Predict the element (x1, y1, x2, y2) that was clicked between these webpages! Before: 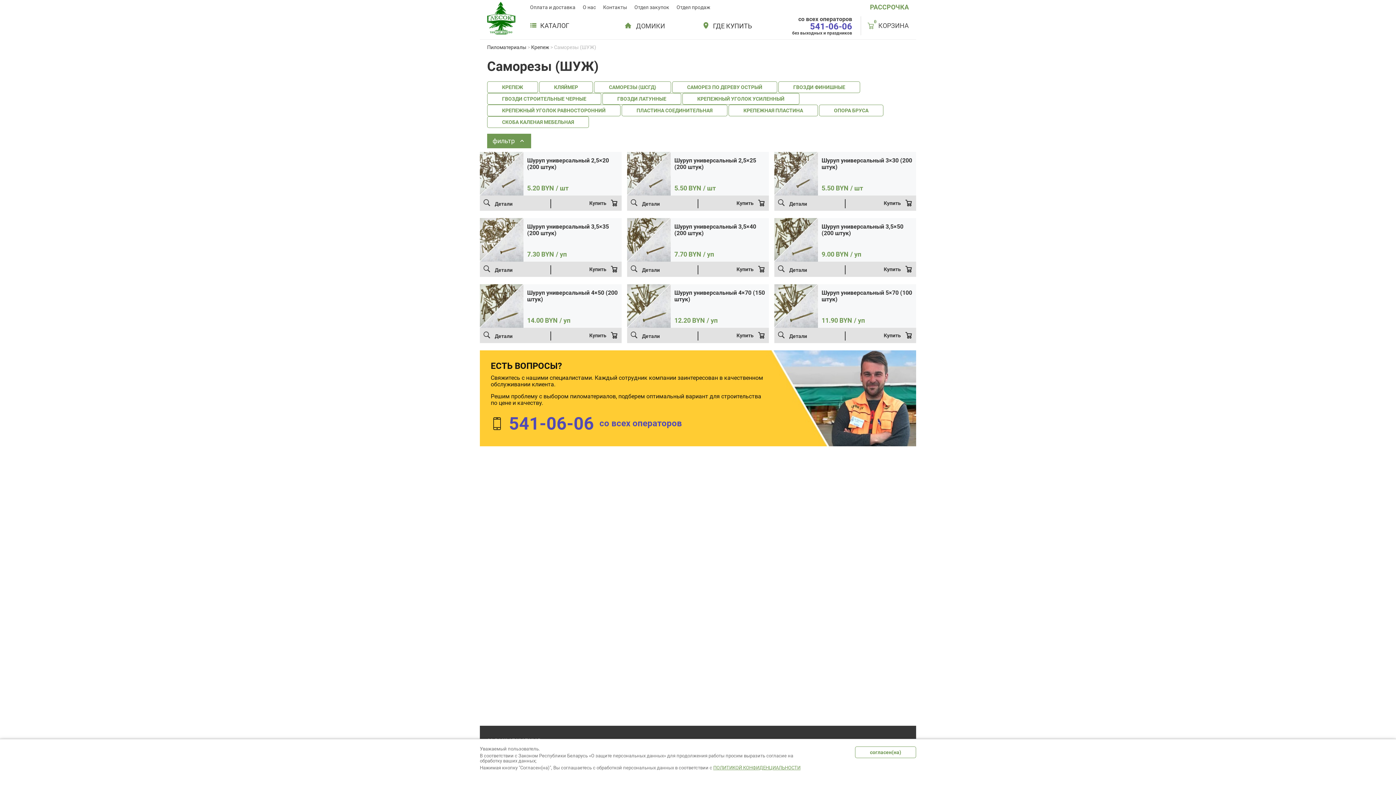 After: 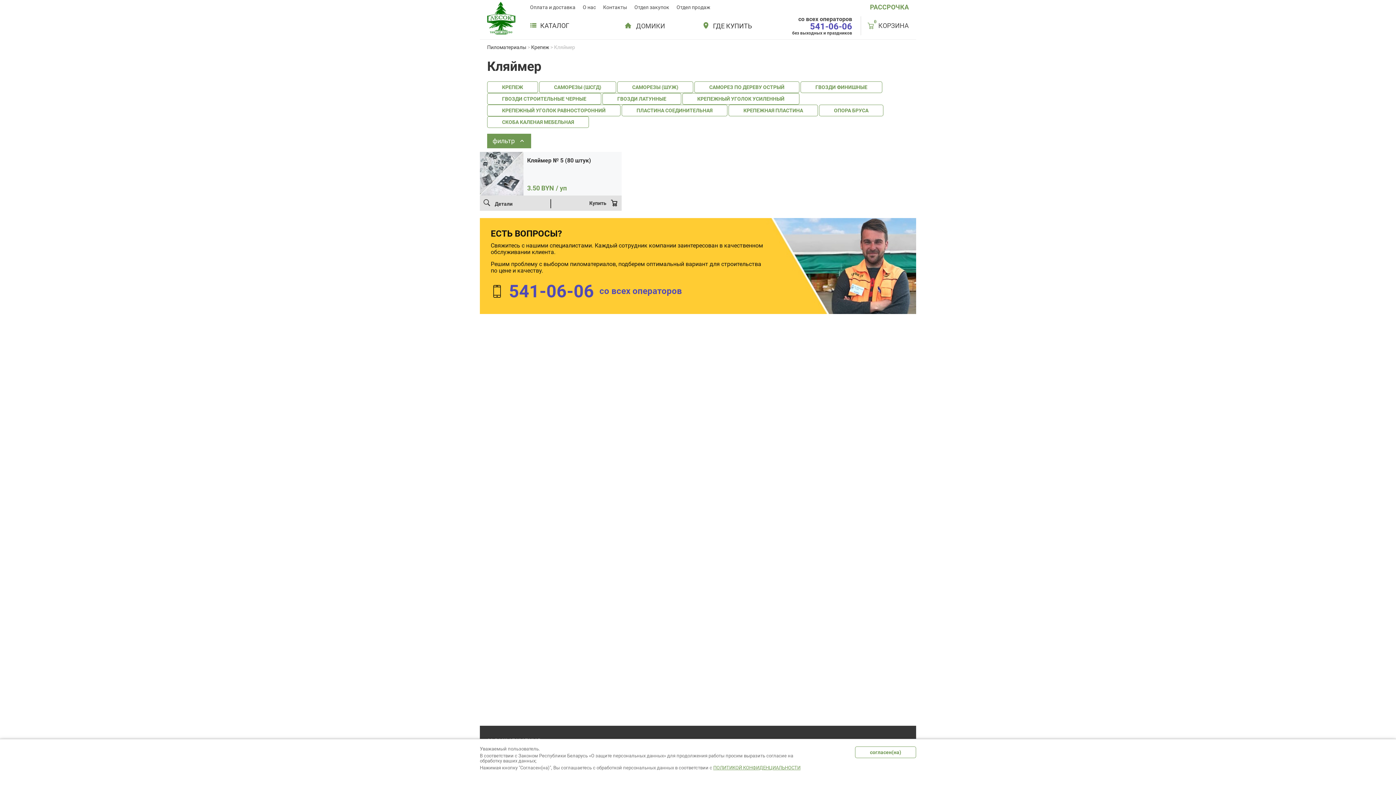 Action: bbox: (539, 81, 593, 93) label: КЛЯЙМЕР